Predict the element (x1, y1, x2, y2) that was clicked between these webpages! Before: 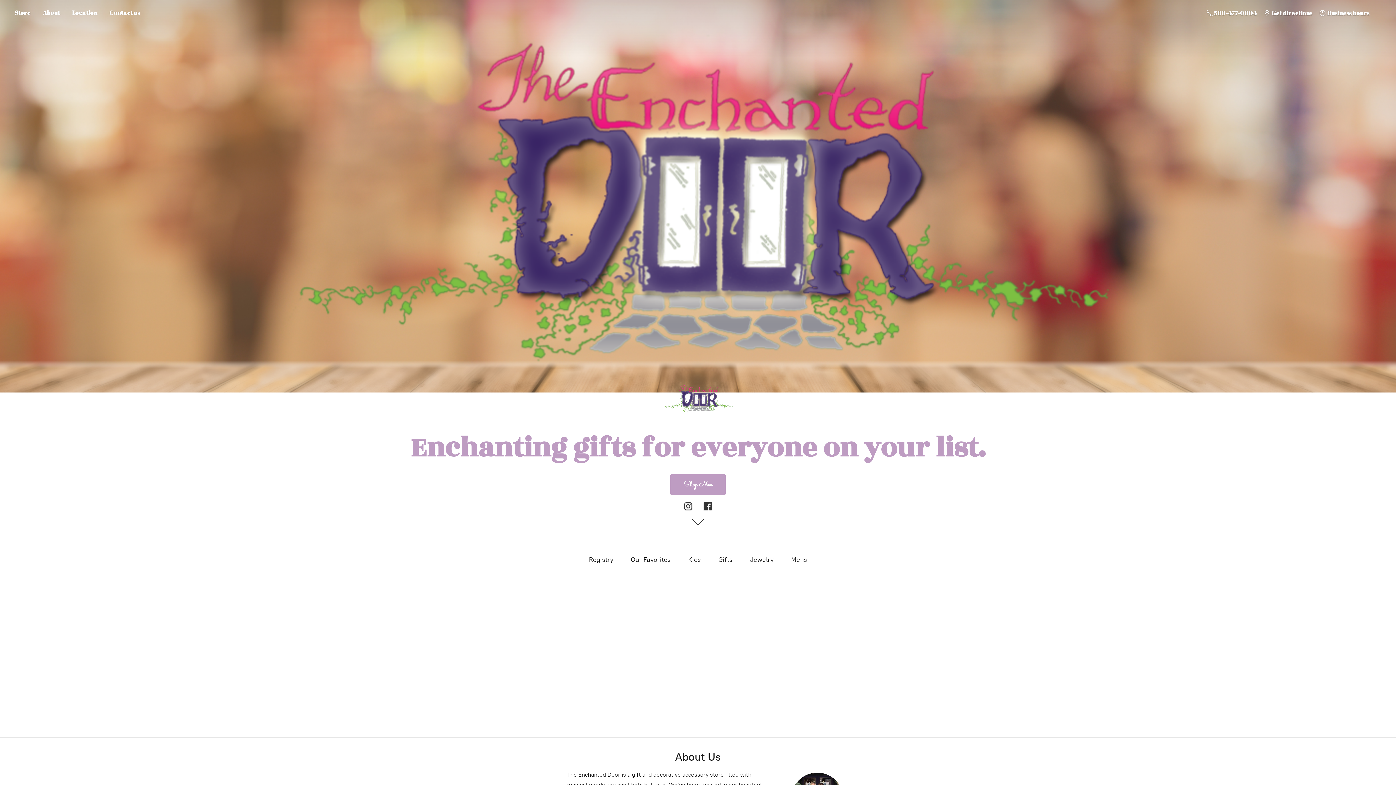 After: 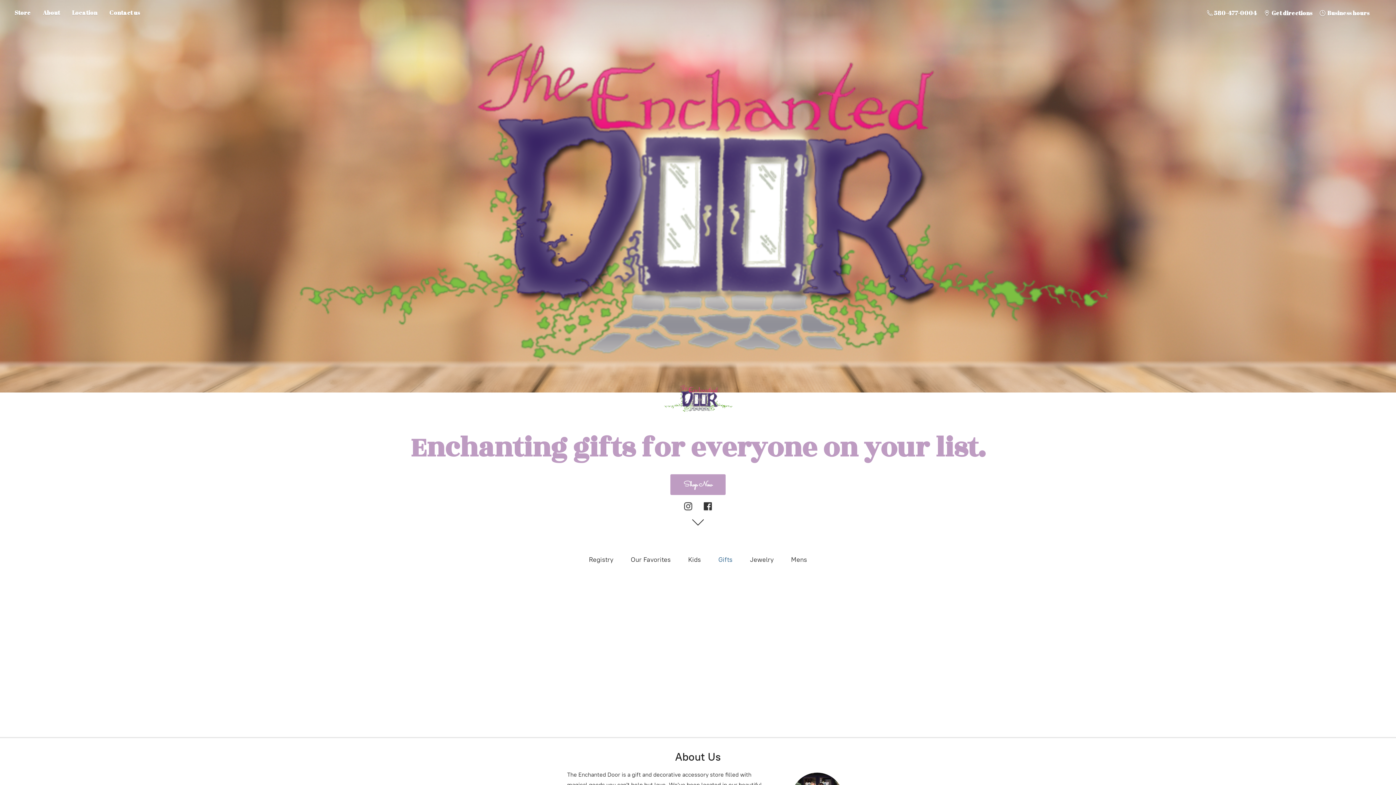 Action: label: Gifts bbox: (718, 554, 732, 565)